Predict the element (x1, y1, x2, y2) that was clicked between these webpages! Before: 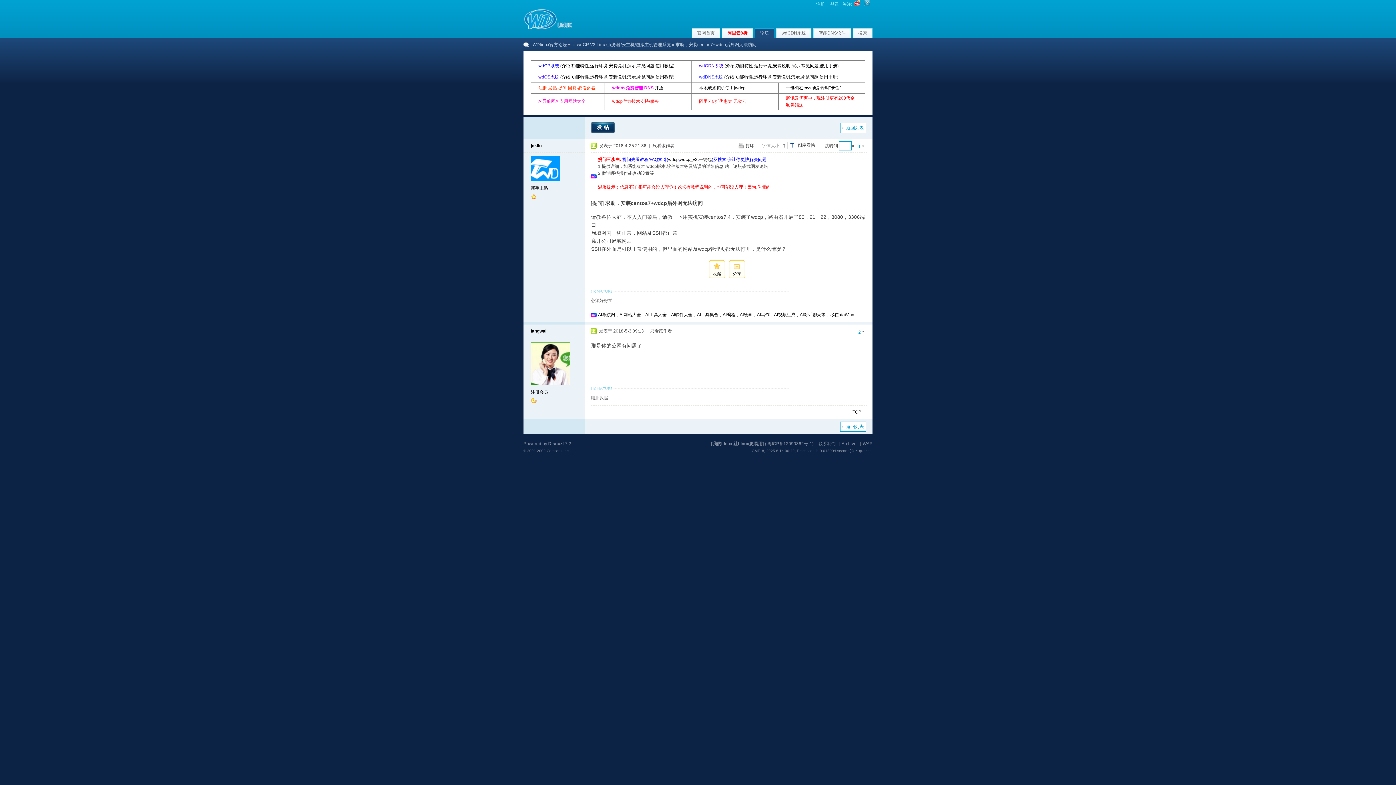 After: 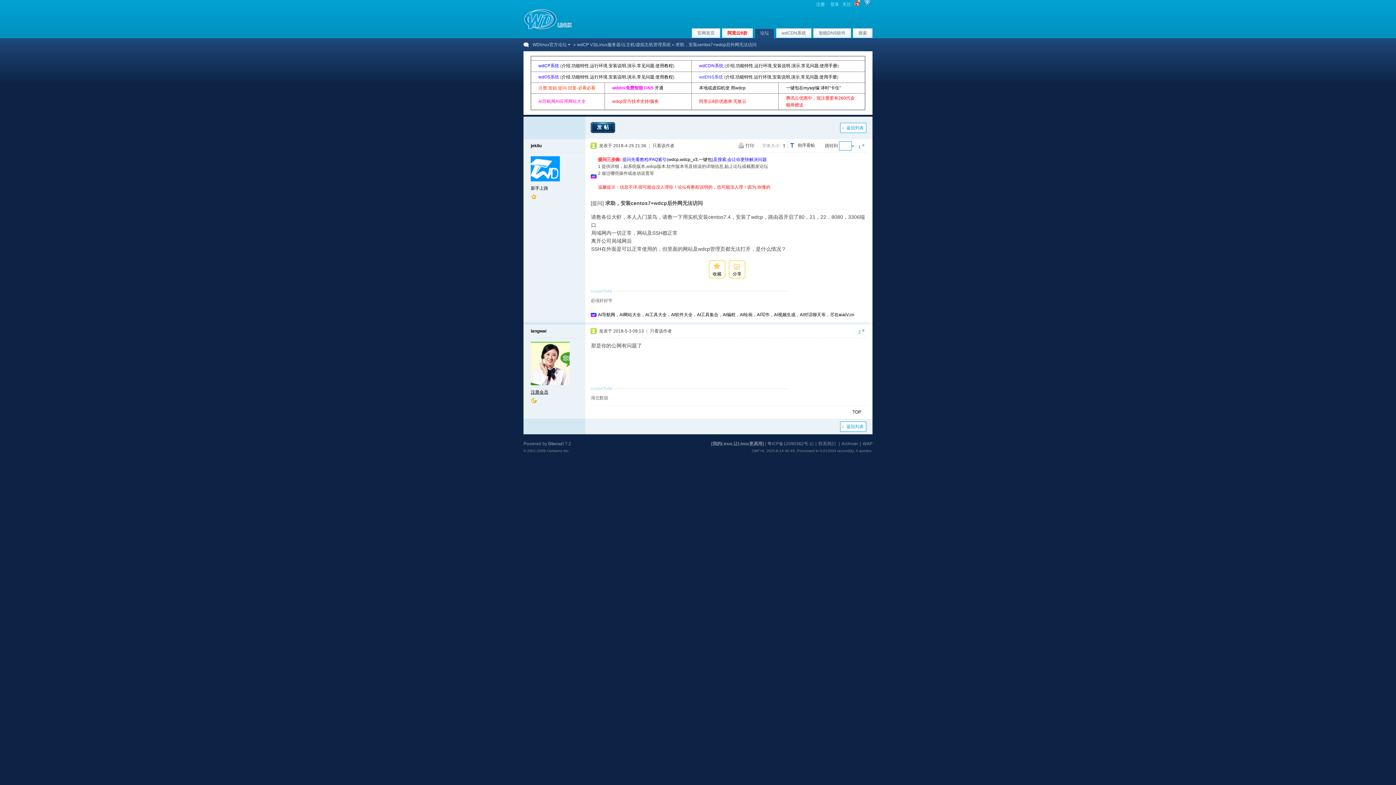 Action: bbox: (530, 389, 548, 394) label: 注册会员